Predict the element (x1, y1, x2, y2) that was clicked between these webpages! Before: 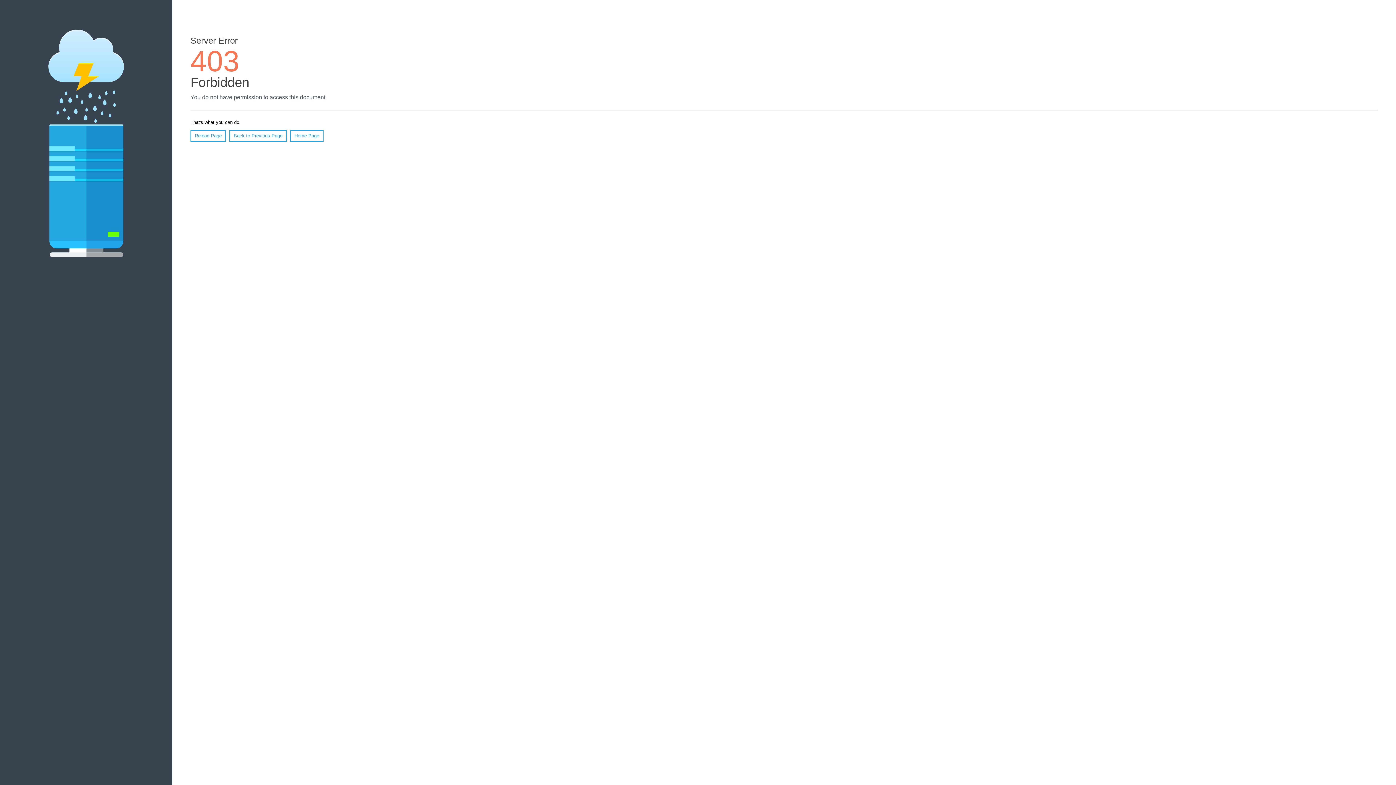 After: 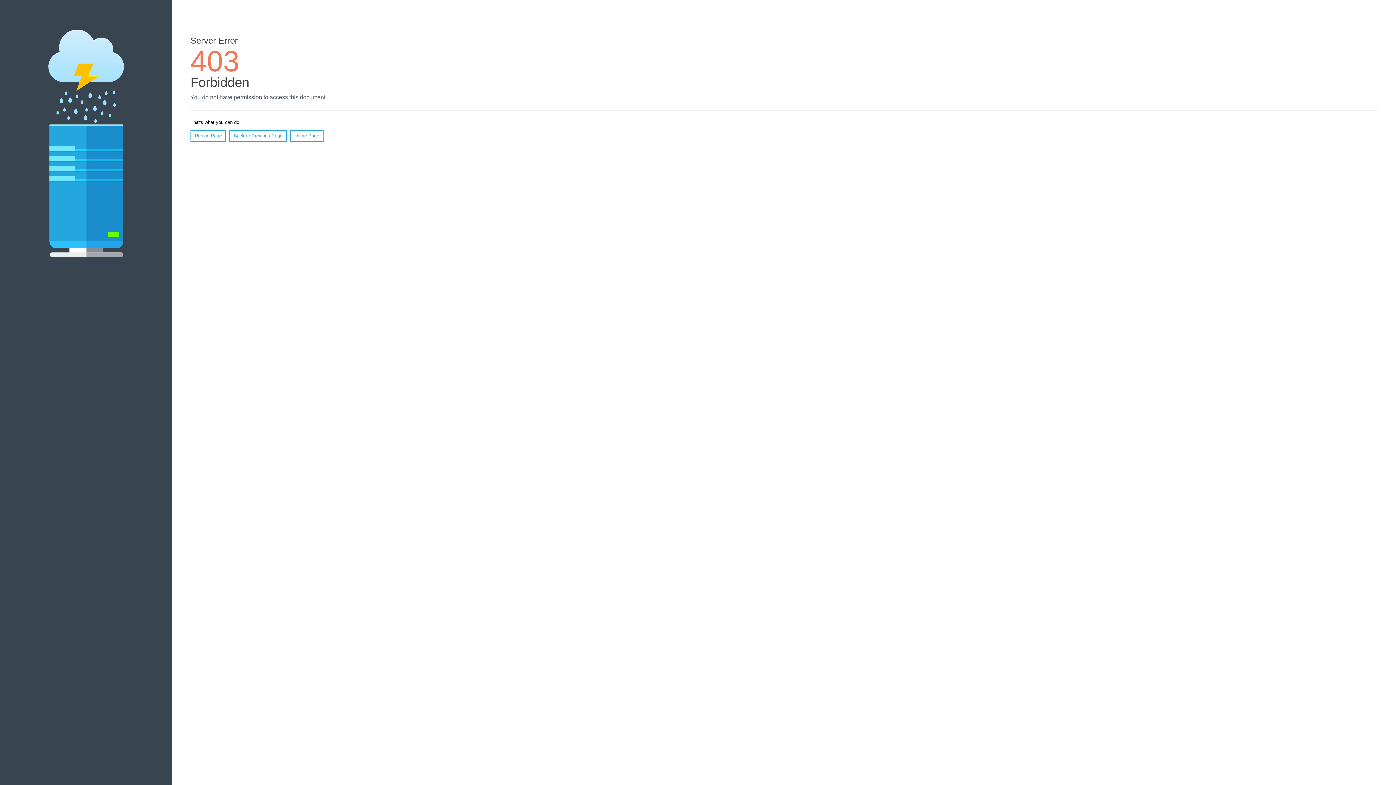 Action: label: Home Page bbox: (290, 130, 323, 141)